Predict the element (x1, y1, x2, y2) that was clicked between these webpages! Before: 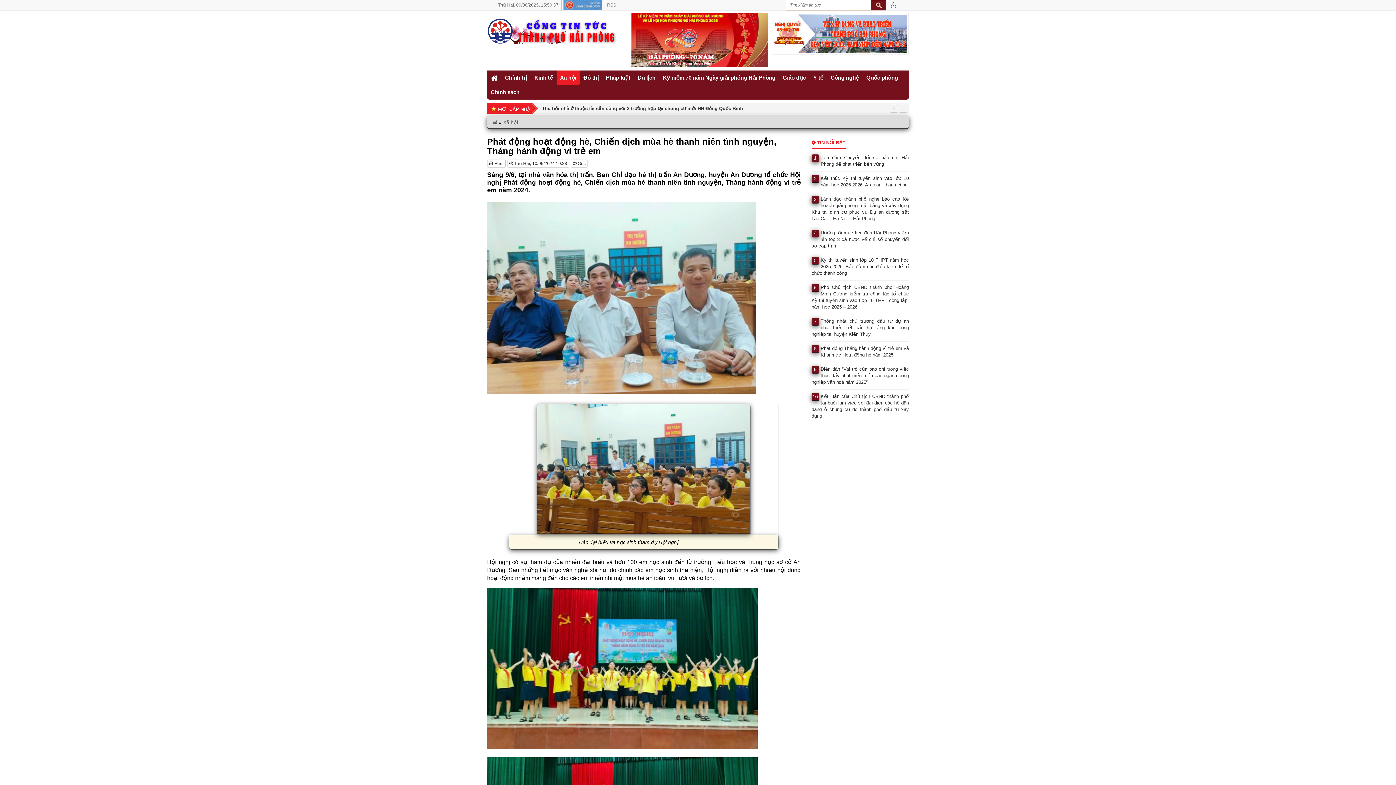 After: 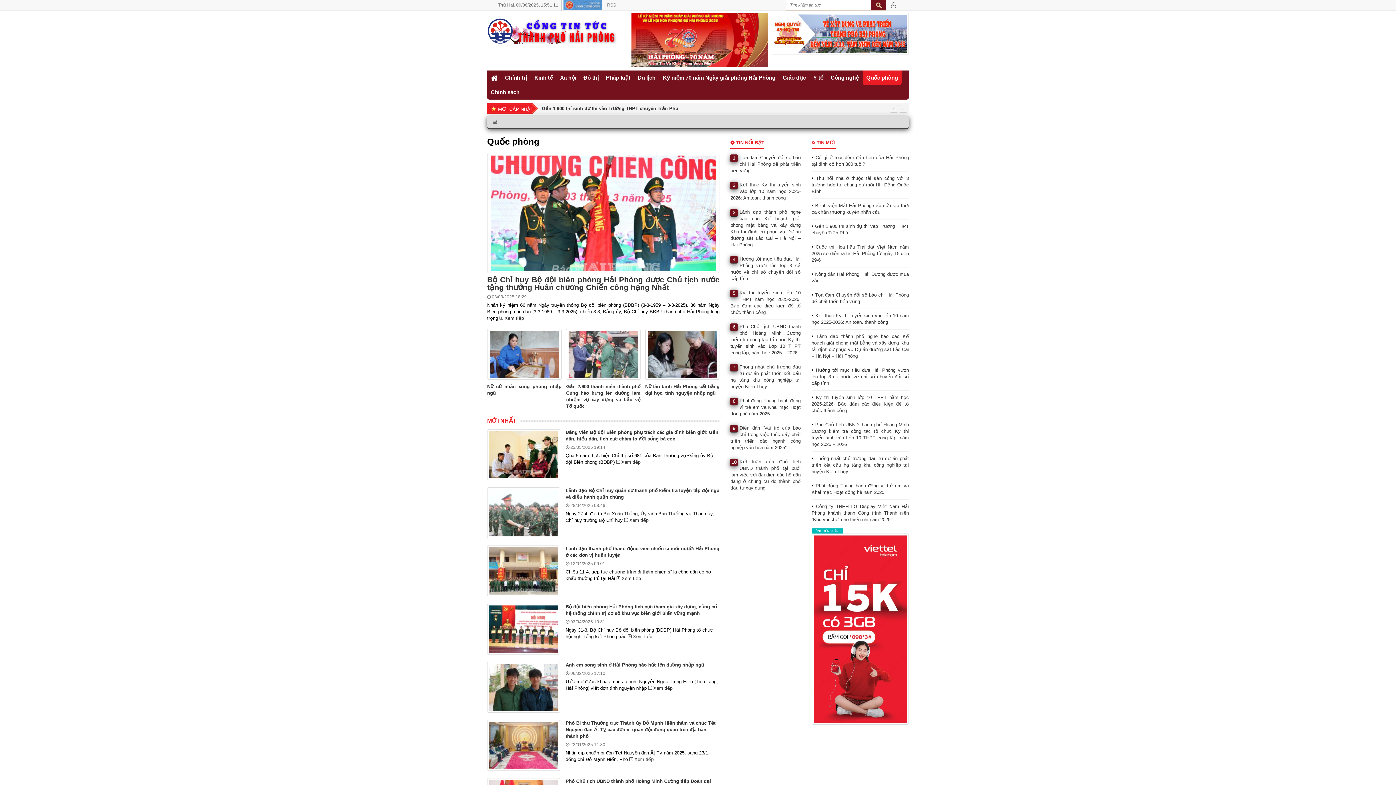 Action: label: Quốc phòng bbox: (862, 70, 901, 85)